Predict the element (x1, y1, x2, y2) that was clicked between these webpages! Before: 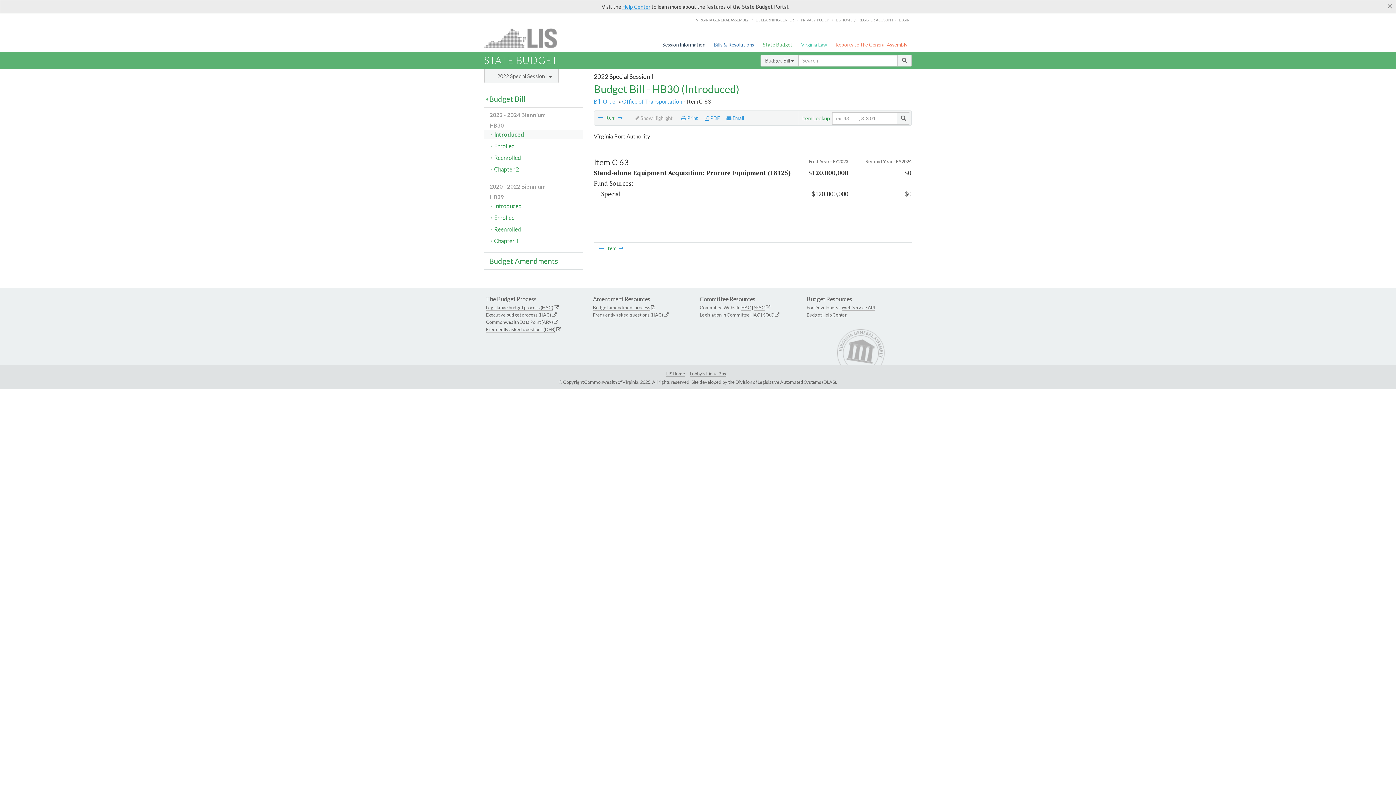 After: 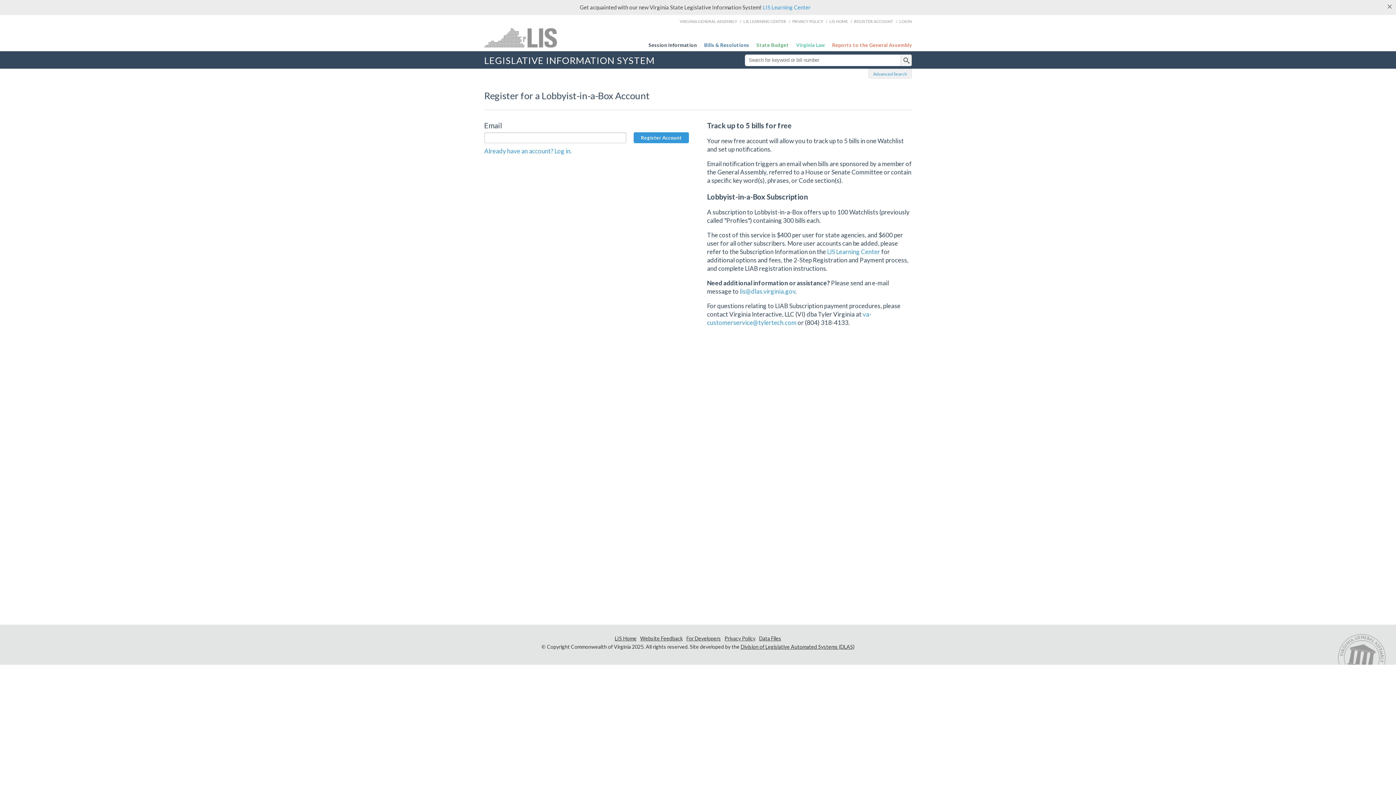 Action: label: Lobbyist-in-a-Box bbox: (690, 370, 726, 377)